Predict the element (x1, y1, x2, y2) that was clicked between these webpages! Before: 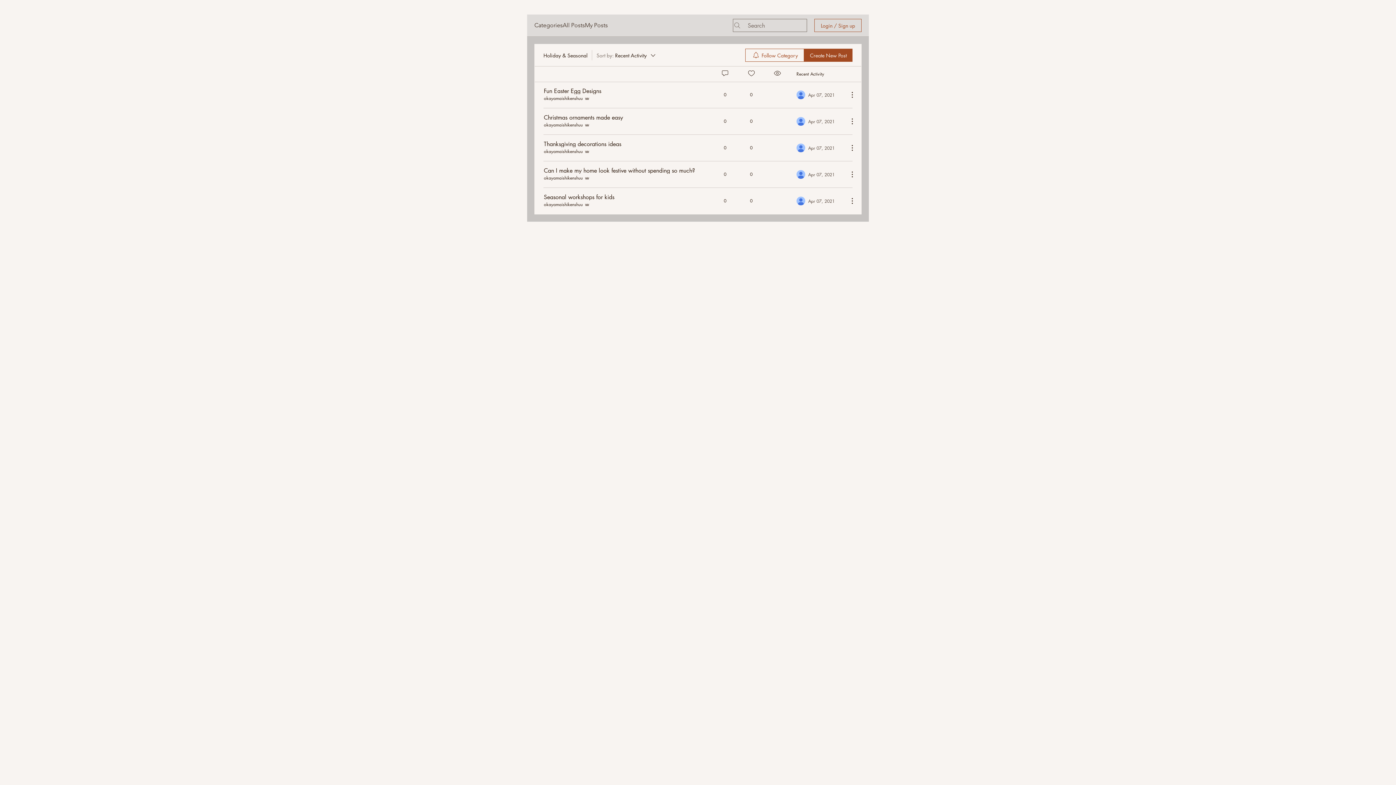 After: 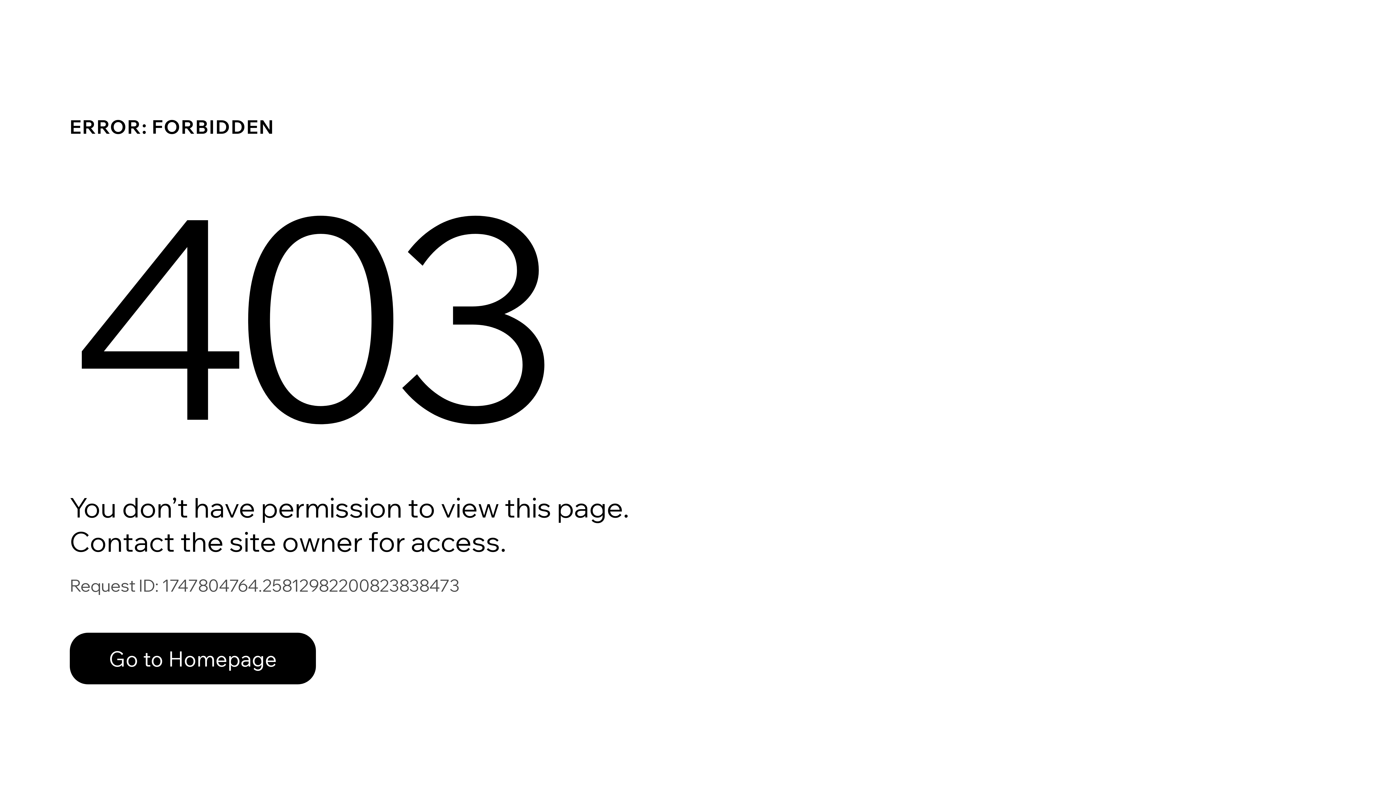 Action: label: okayamaishikenshuu bbox: (544, 122, 590, 128)